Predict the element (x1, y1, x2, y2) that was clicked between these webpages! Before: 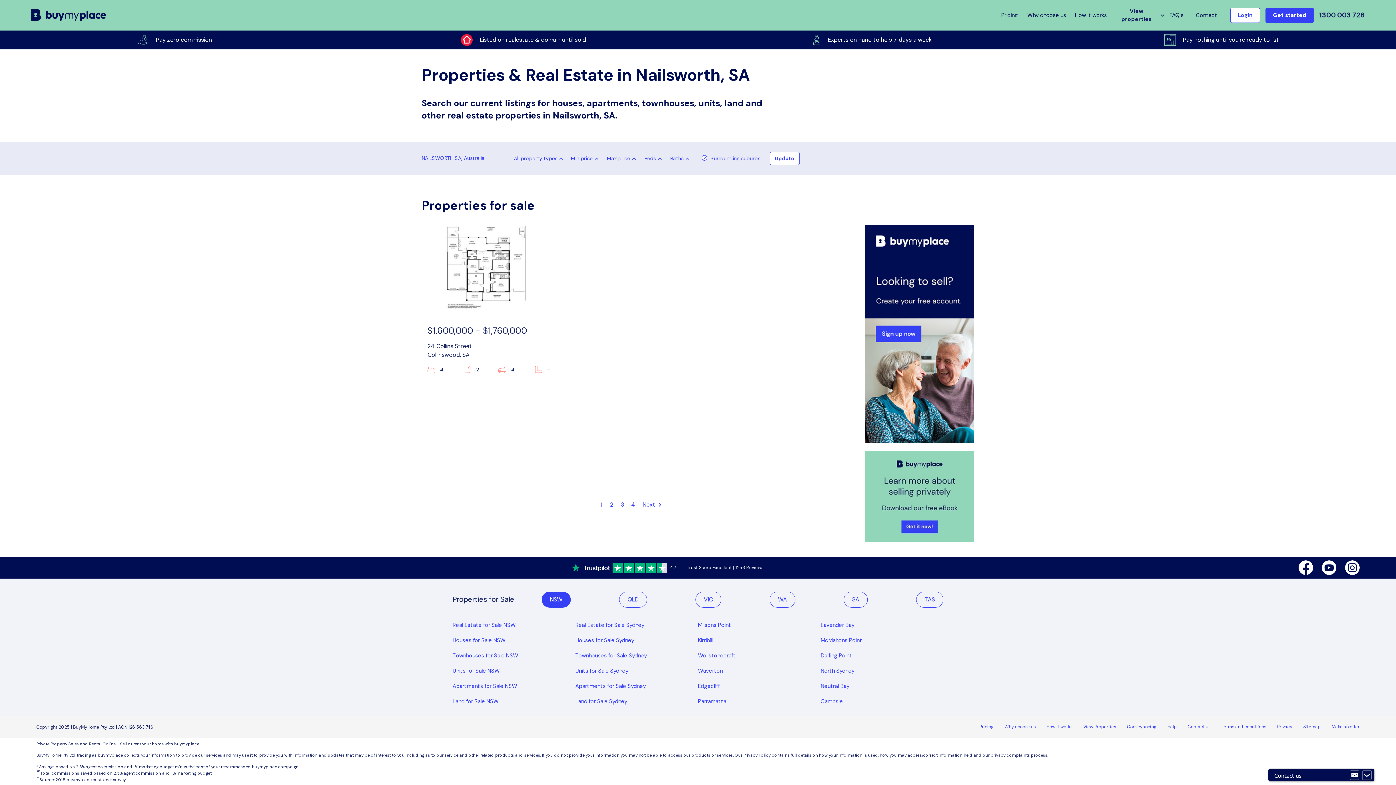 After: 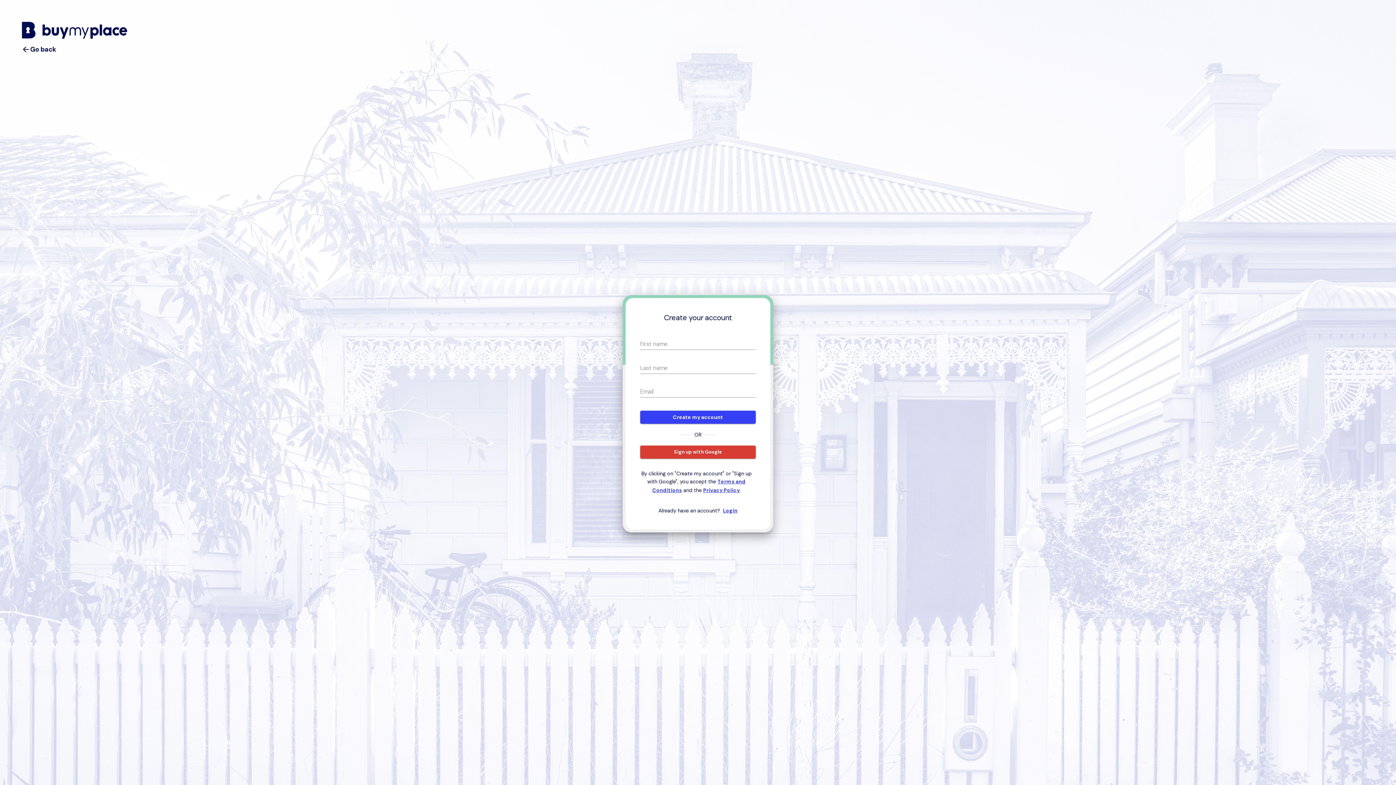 Action: bbox: (1265, 7, 1314, 22) label: Get started